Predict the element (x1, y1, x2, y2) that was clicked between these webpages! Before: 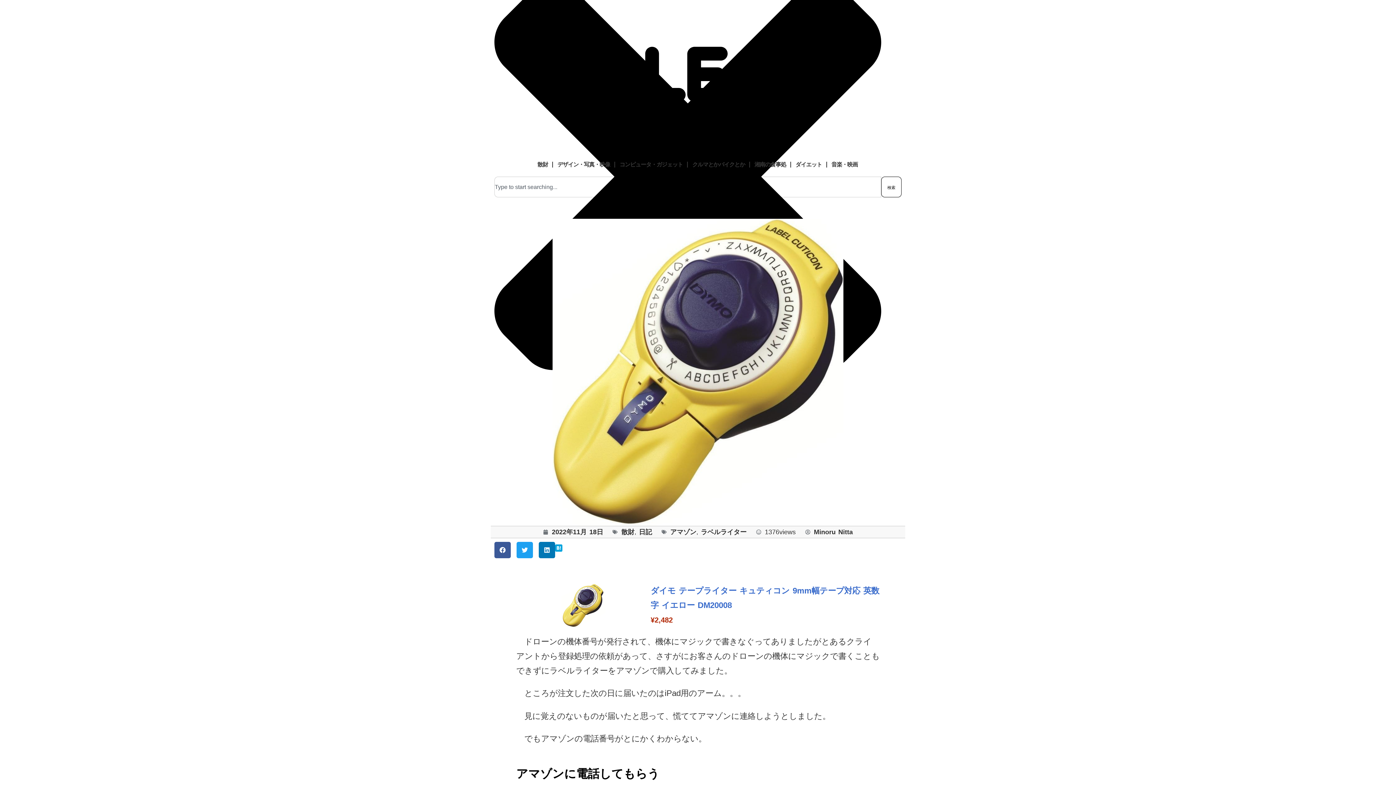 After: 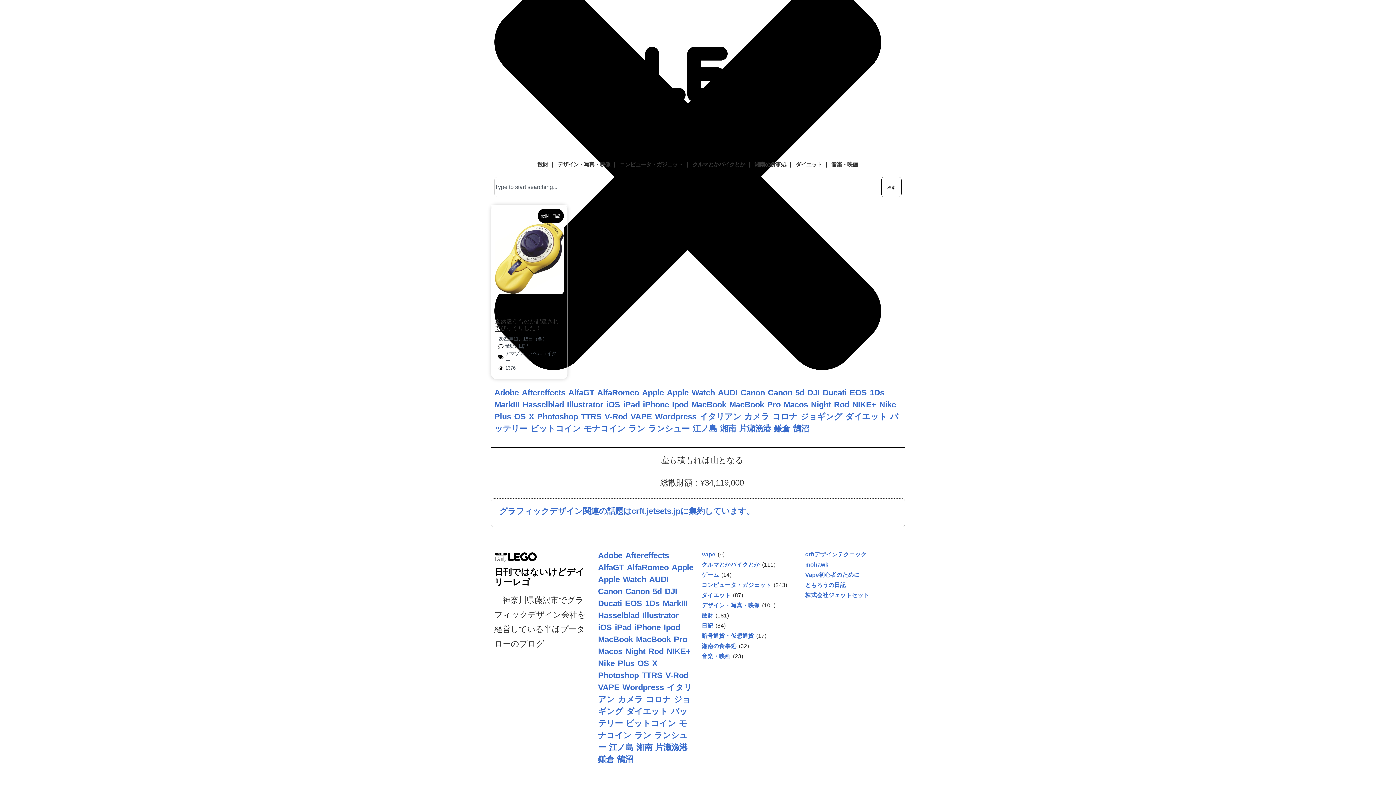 Action: label: ラベルライター bbox: (701, 528, 746, 536)